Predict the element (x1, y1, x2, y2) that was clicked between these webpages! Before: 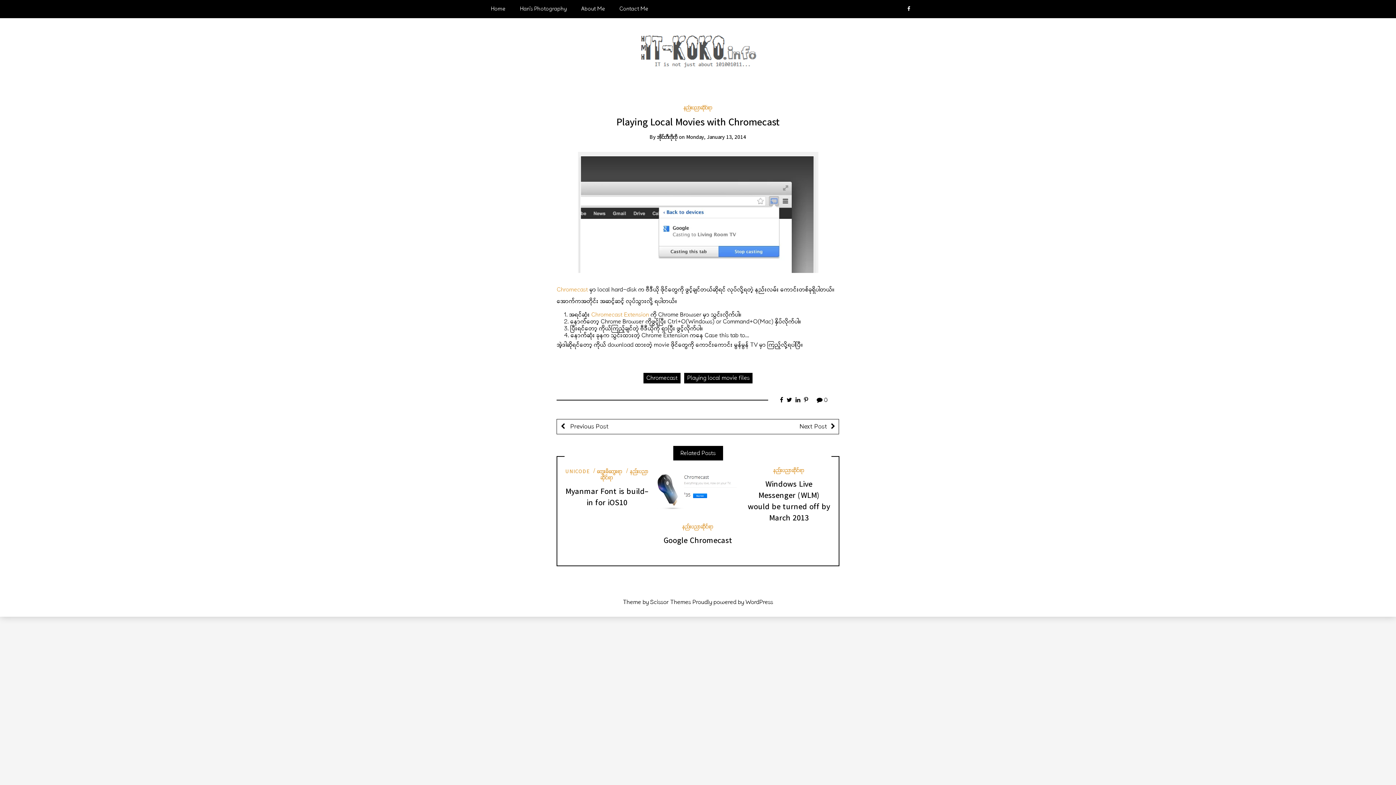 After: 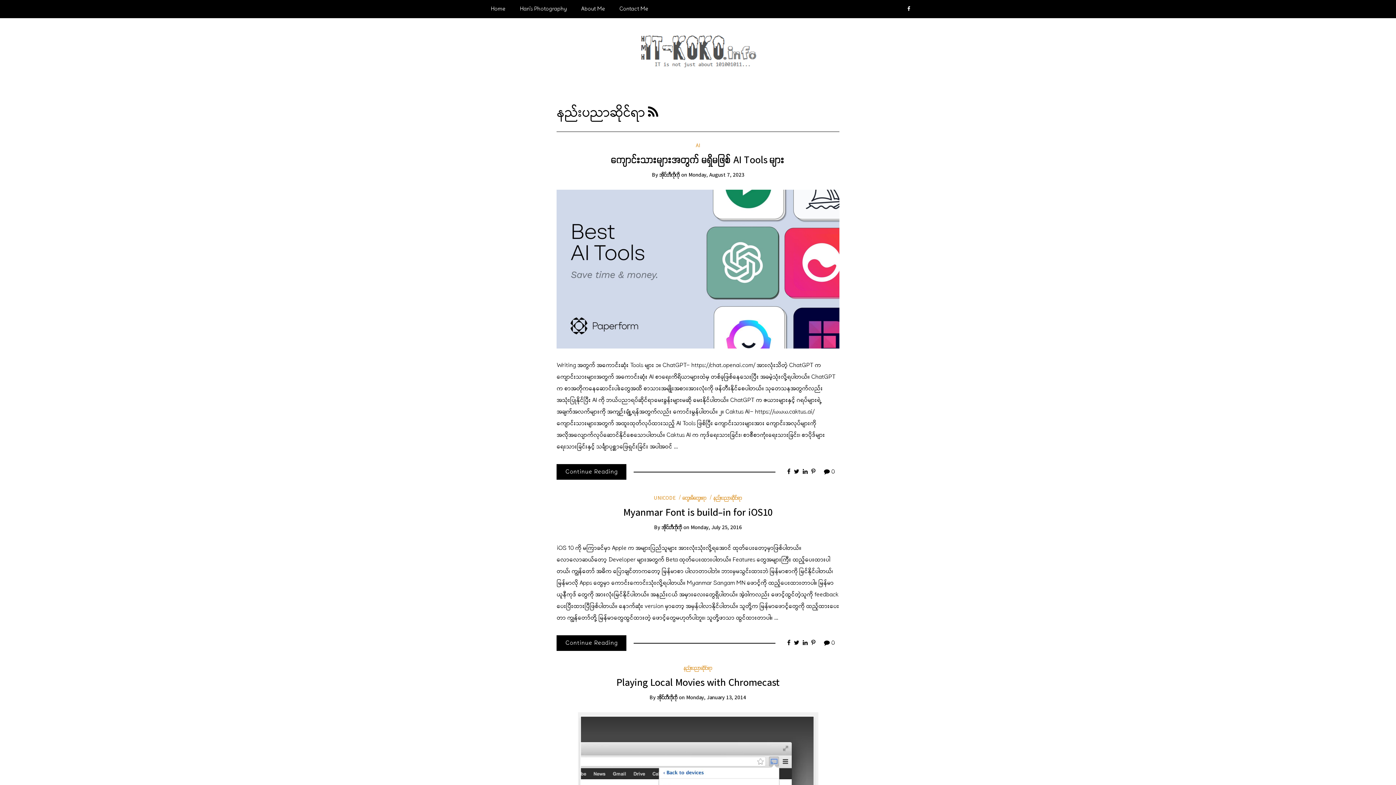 Action: bbox: (683, 104, 712, 111) label: နည်းပညာဆိုင်ရာ